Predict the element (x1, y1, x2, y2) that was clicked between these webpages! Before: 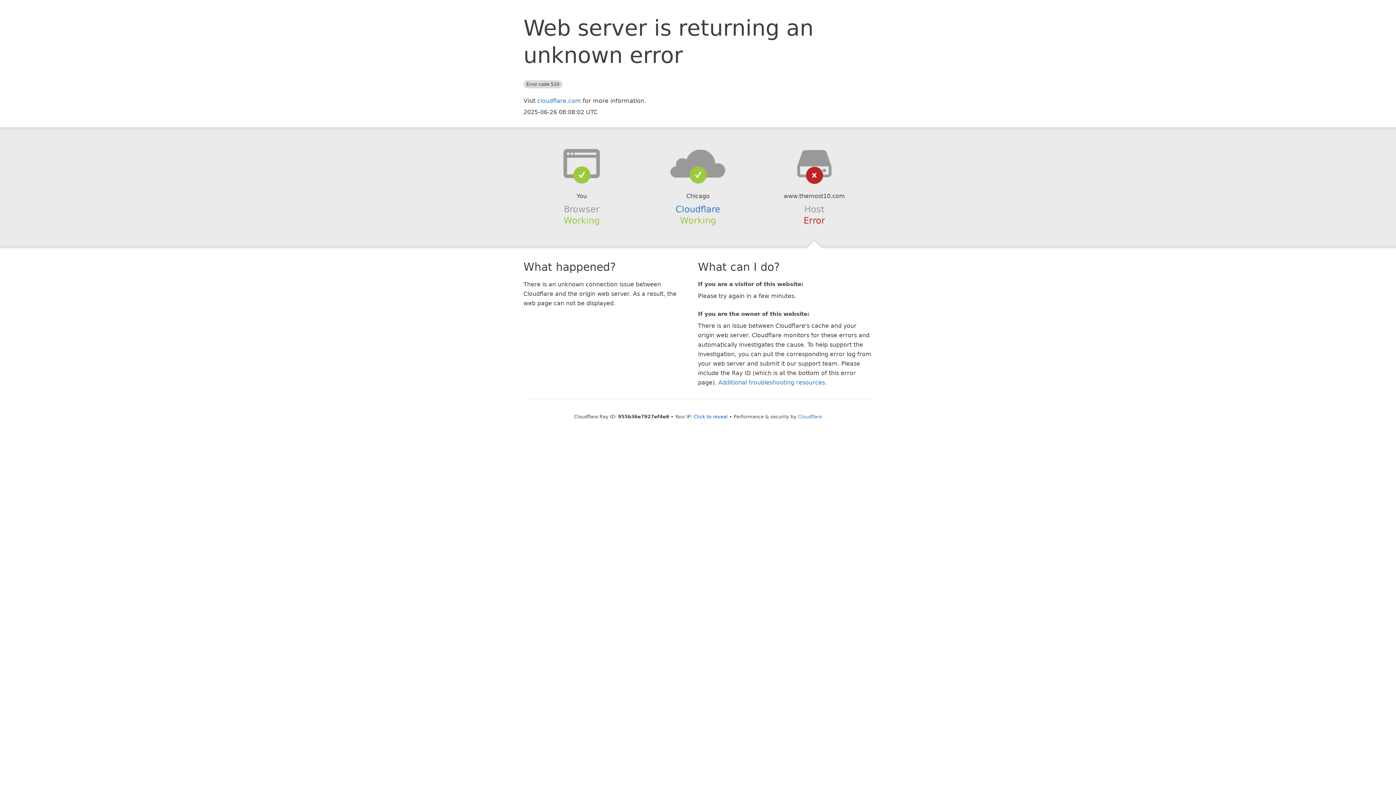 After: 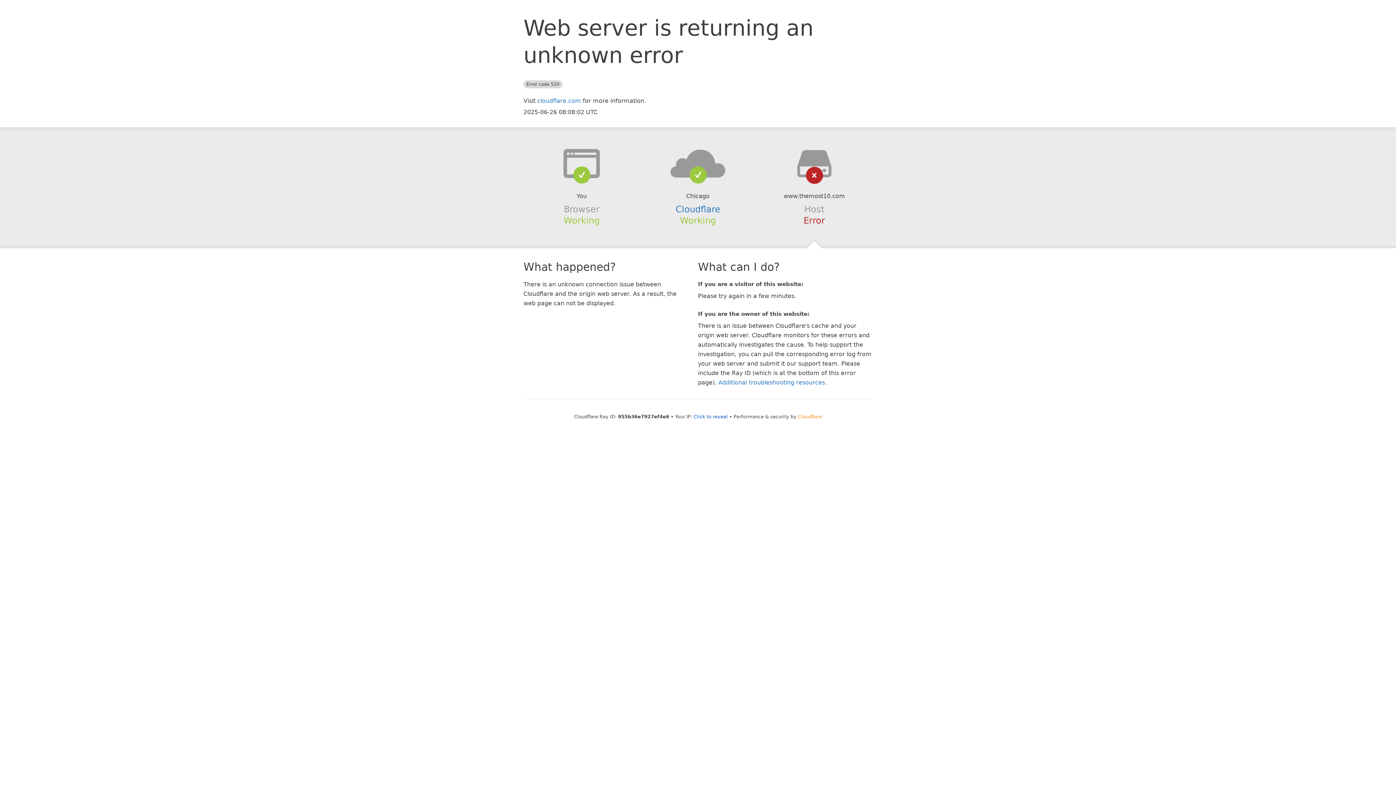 Action: label: Cloudflare bbox: (798, 414, 822, 419)